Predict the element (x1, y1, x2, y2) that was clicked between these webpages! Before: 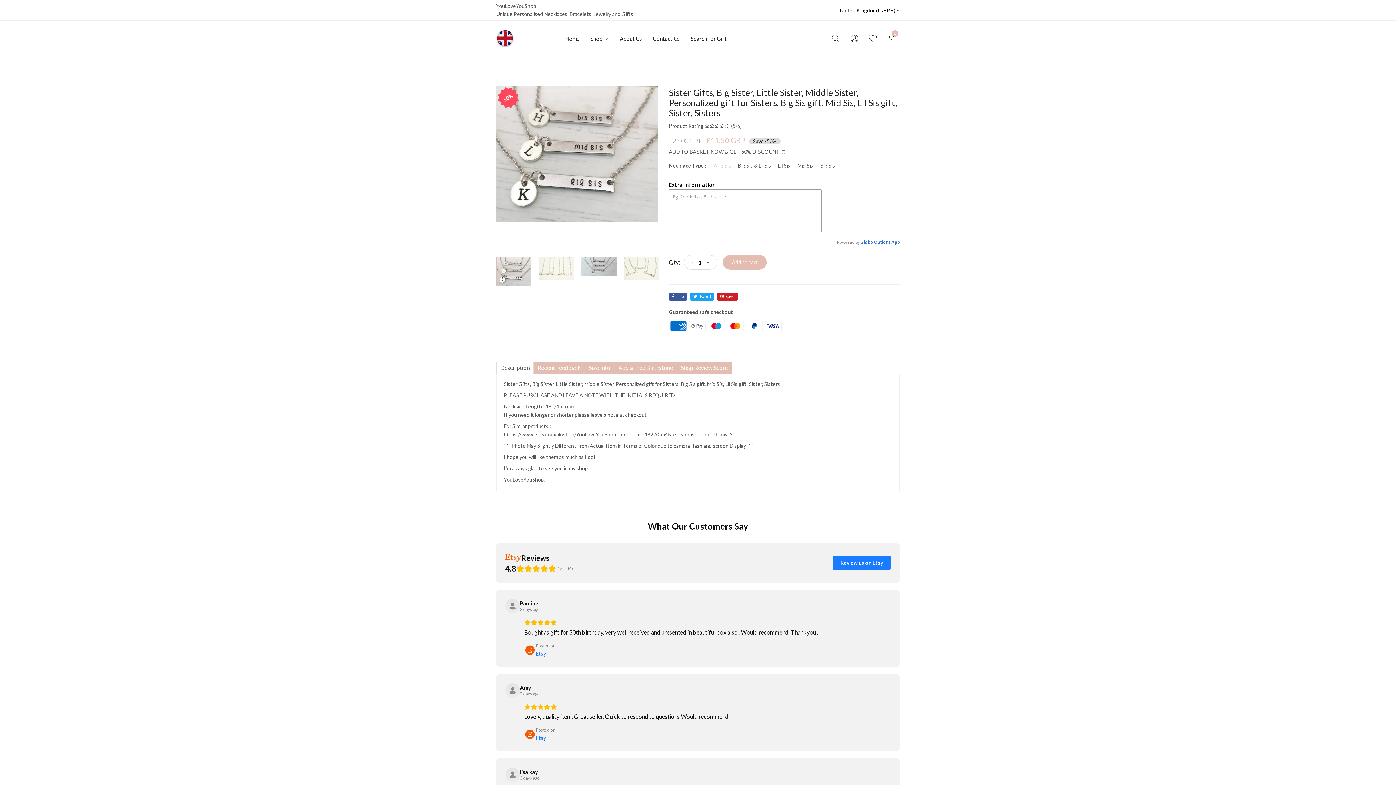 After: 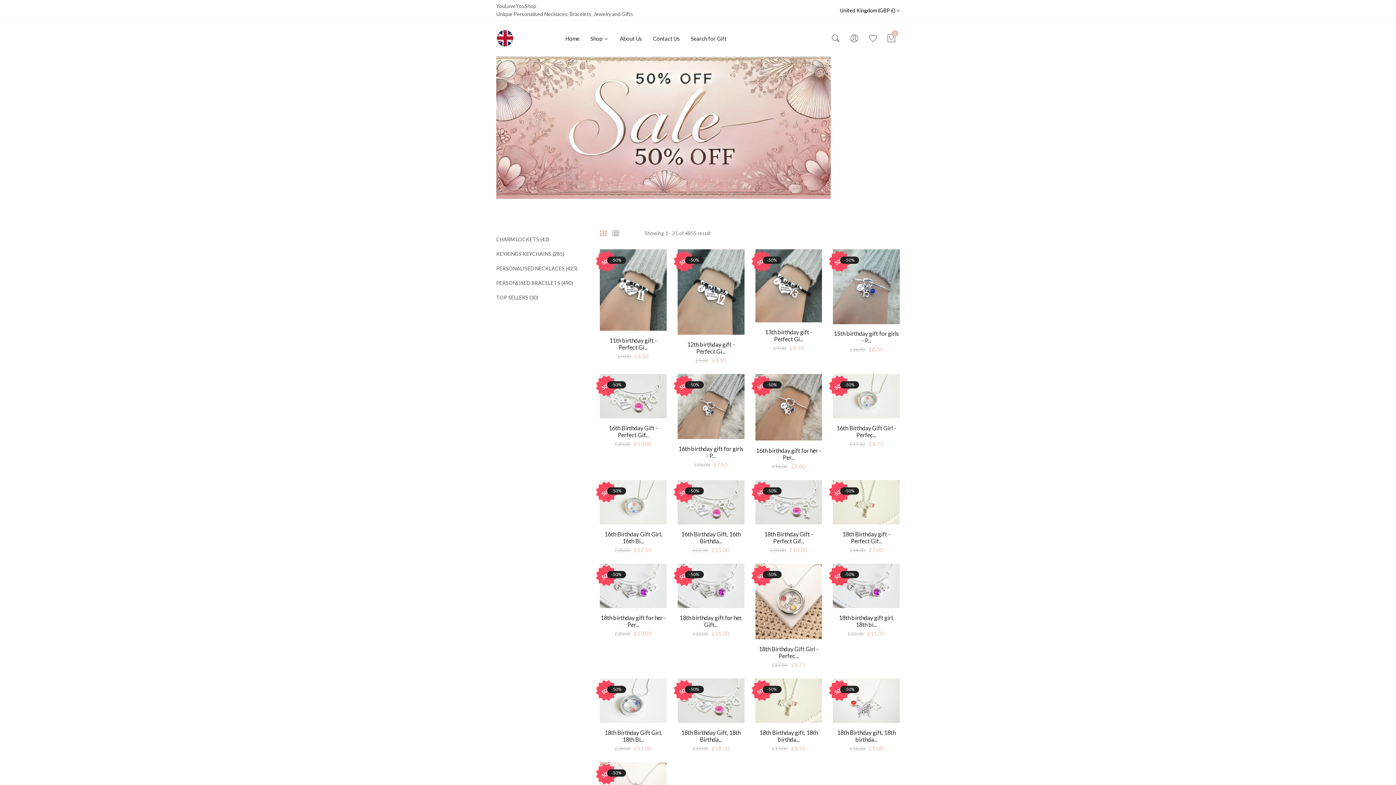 Action: label: Shop  bbox: (585, 20, 614, 56)